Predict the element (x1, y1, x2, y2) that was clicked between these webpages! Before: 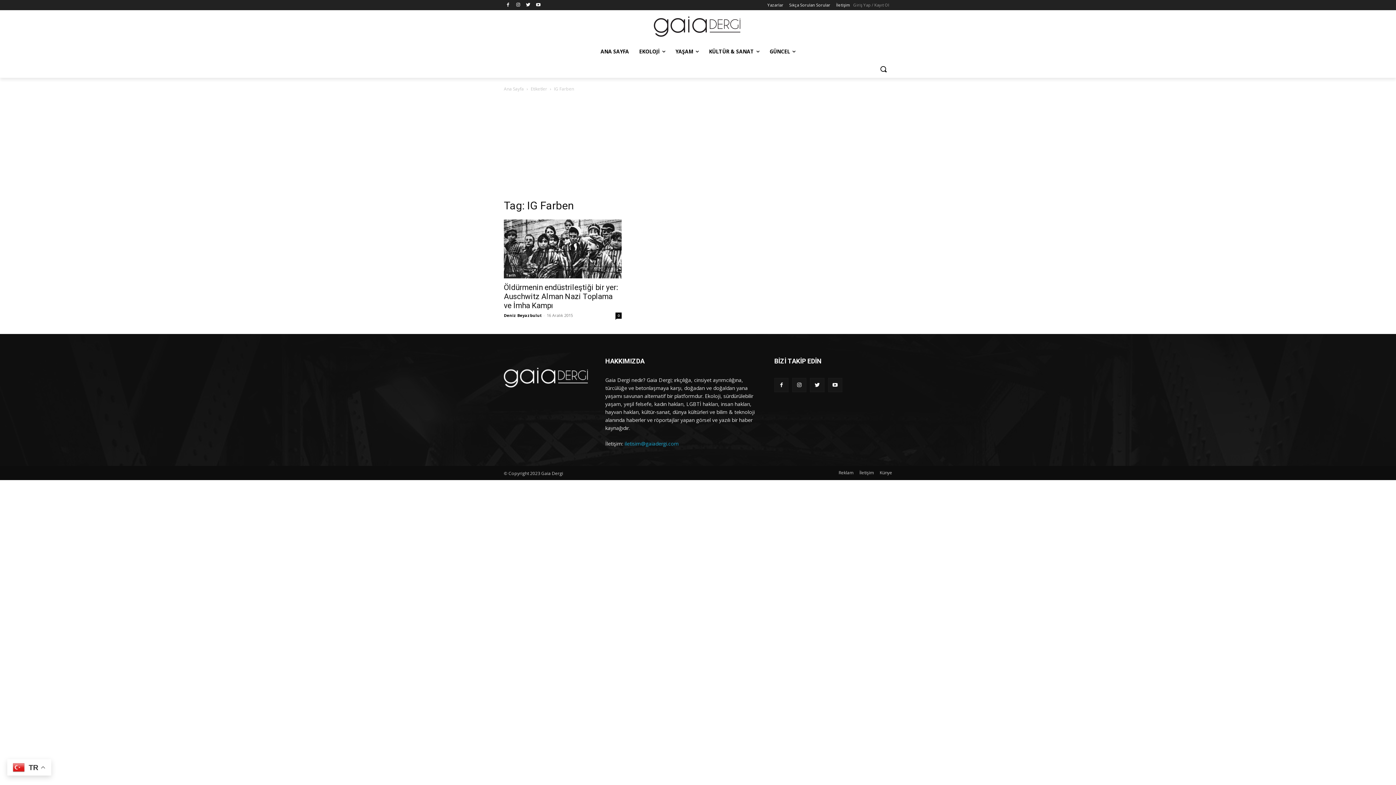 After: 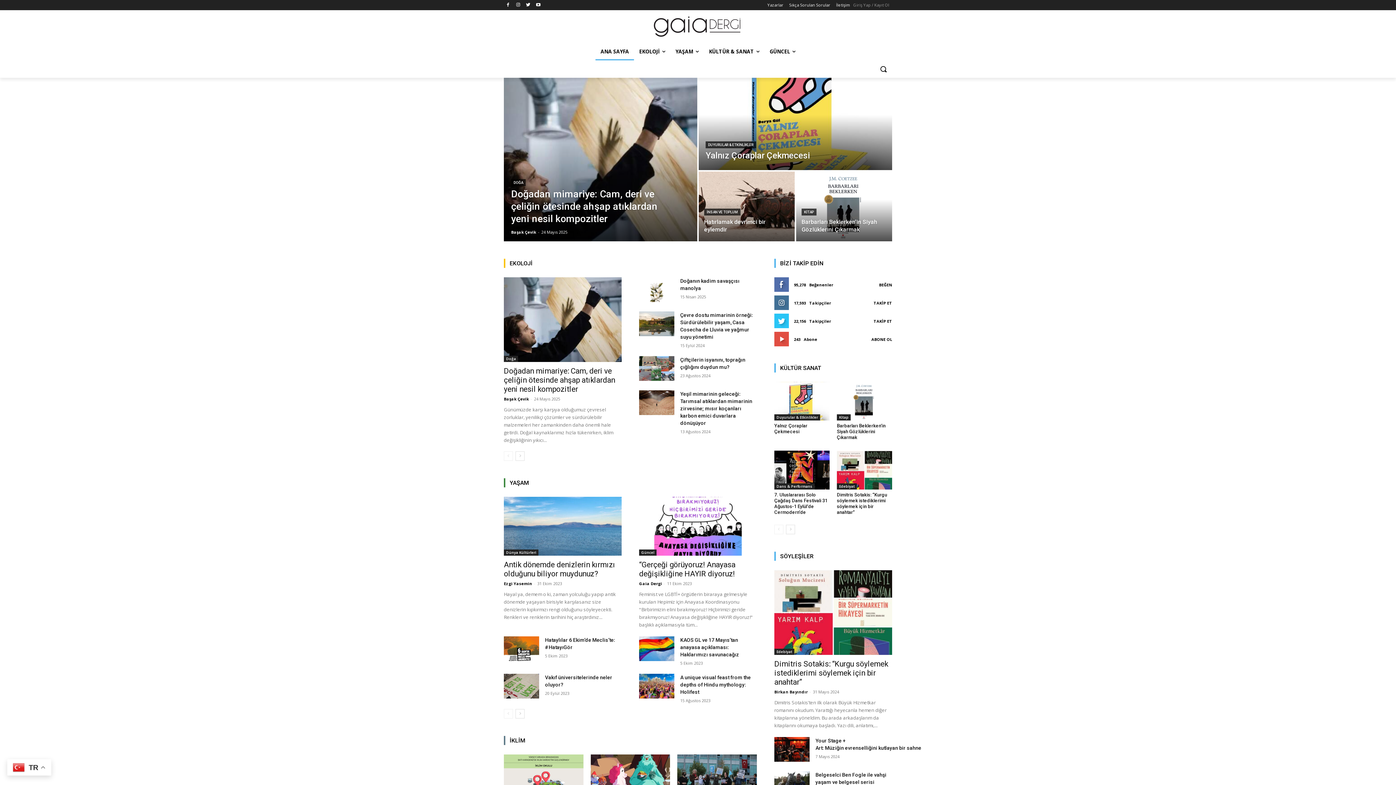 Action: label: ANA SAYFA bbox: (595, 42, 634, 60)